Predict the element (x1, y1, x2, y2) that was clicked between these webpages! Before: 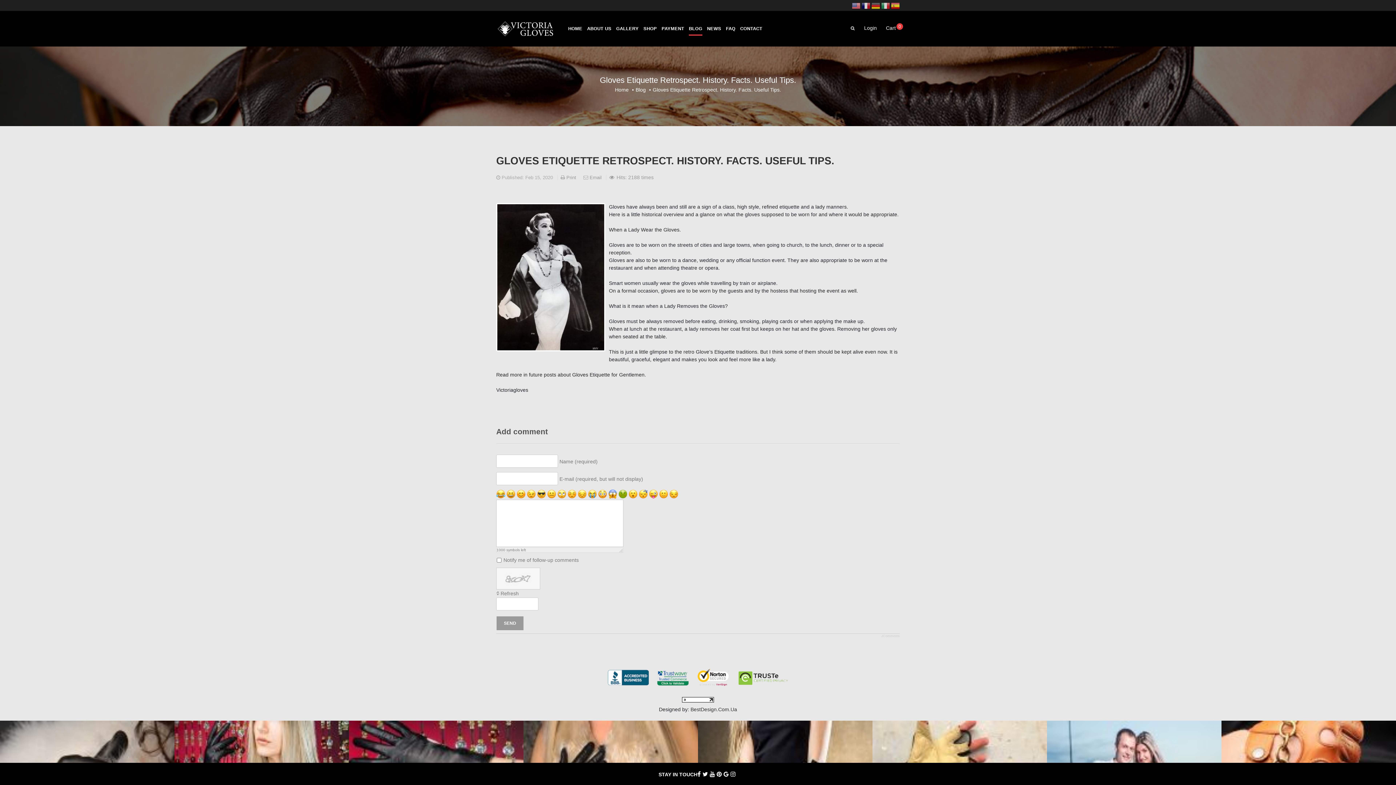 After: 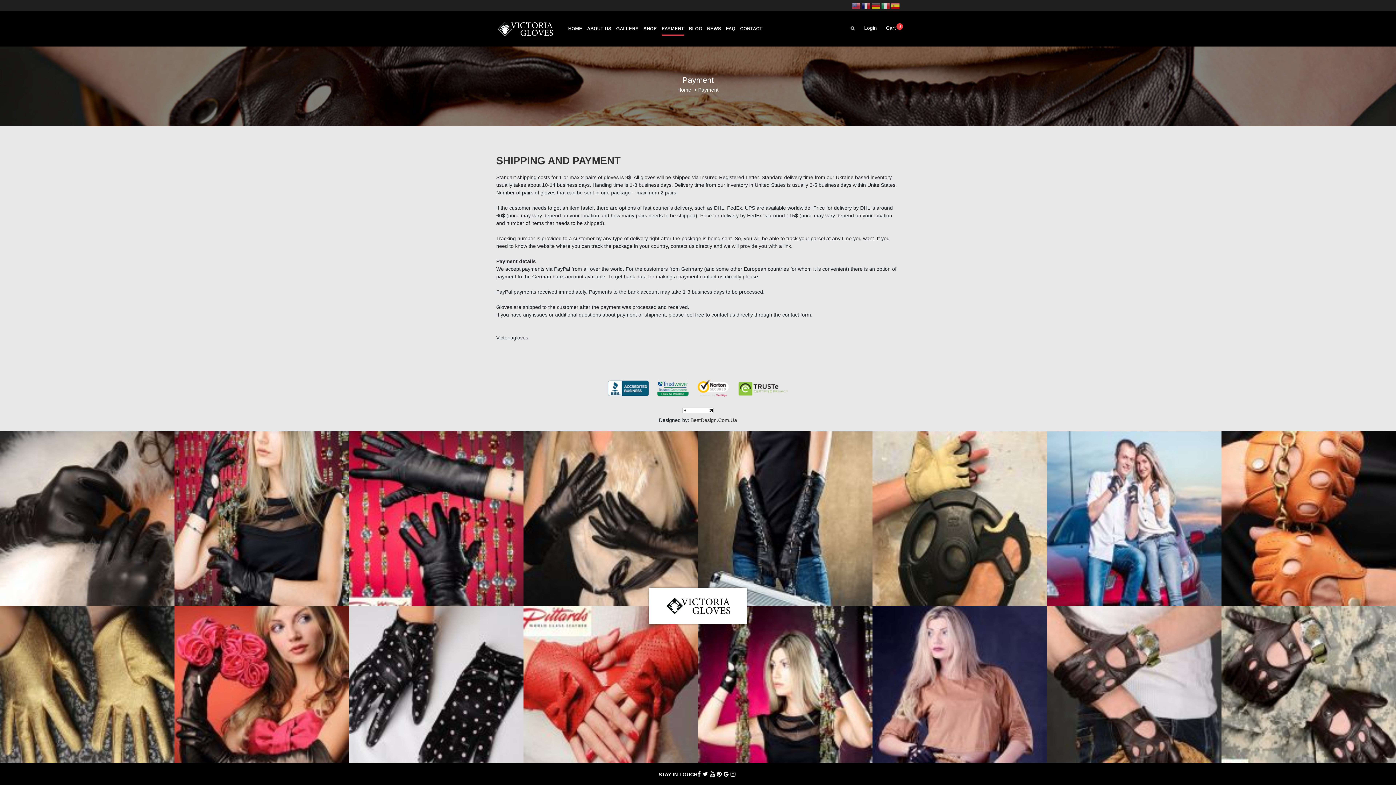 Action: bbox: (660, 21, 686, 35) label: PAYMENT